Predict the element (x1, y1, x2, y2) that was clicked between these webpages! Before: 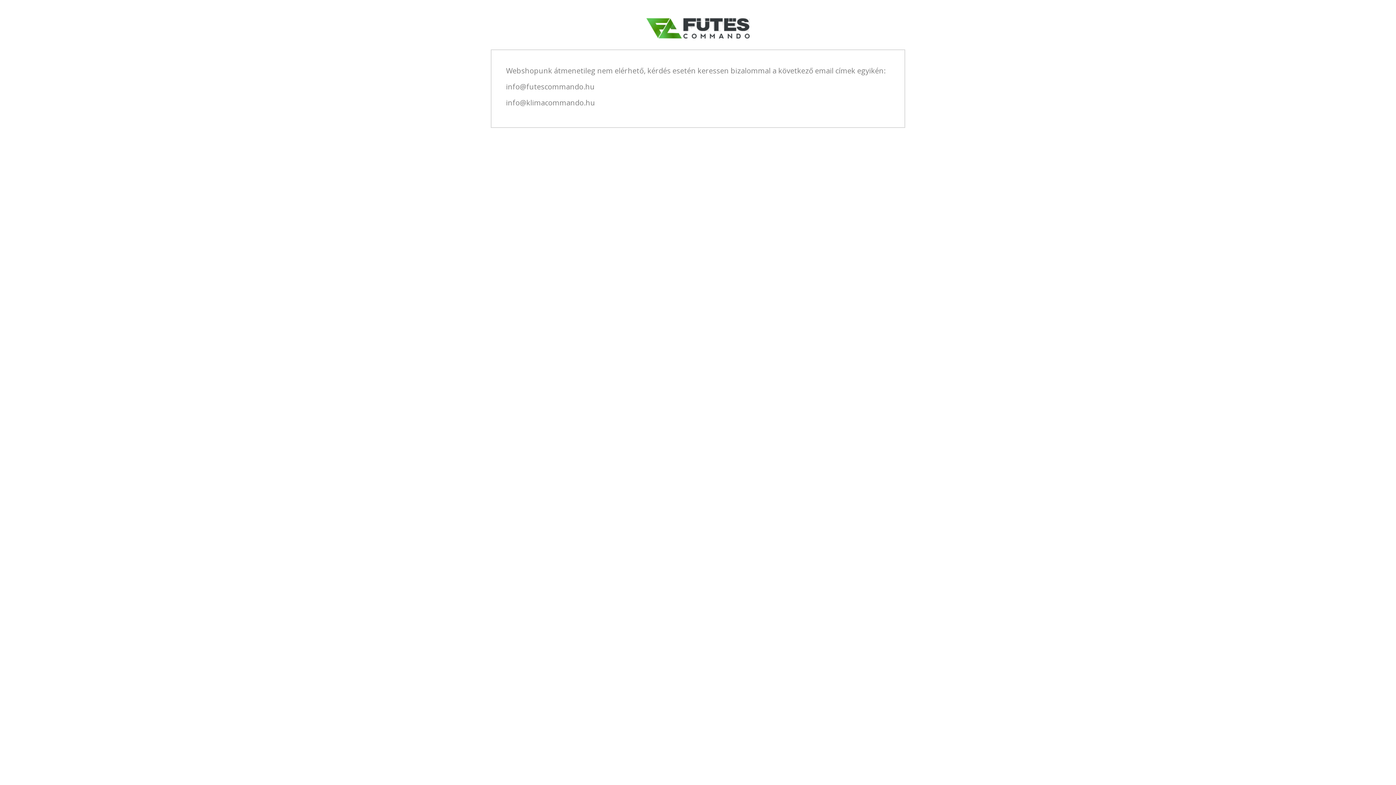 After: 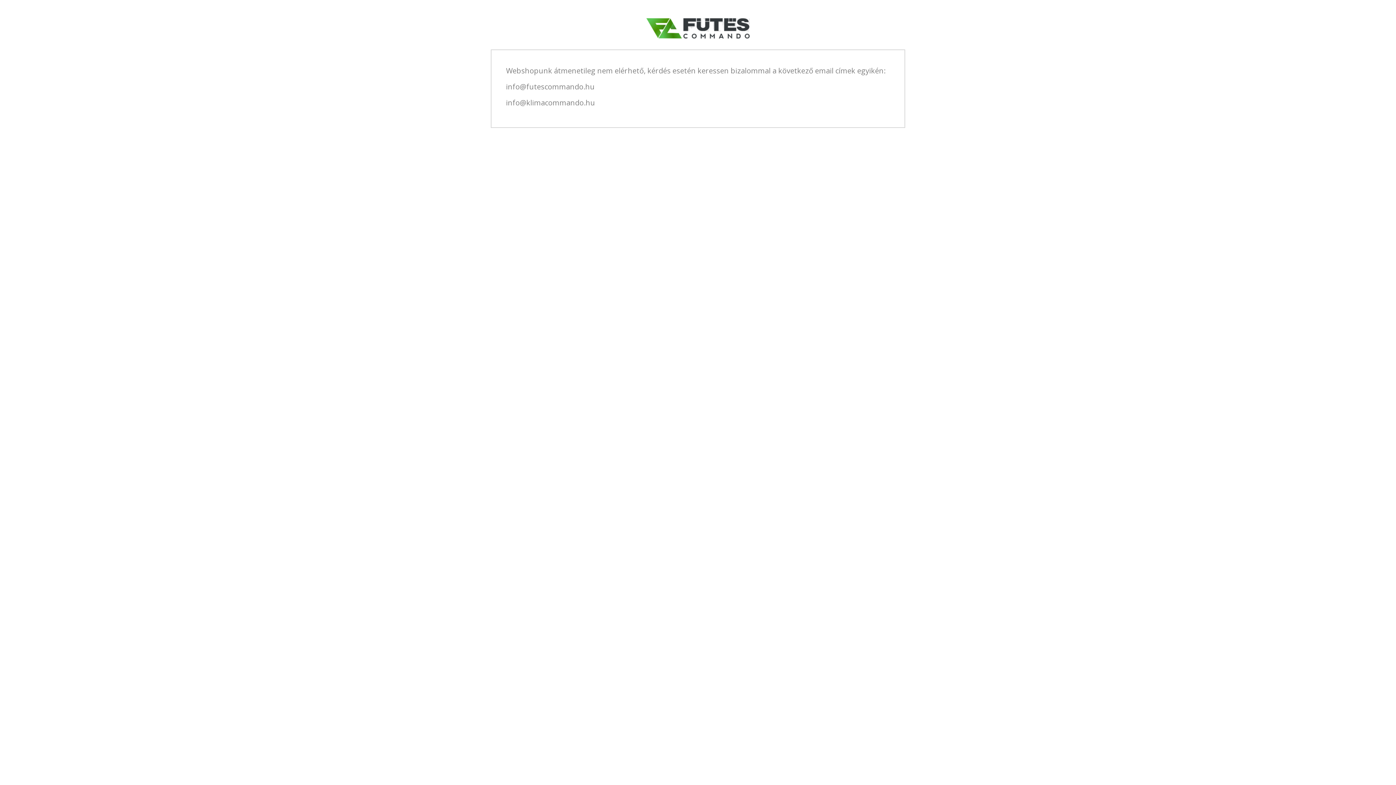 Action: bbox: (646, 24, 749, 31)